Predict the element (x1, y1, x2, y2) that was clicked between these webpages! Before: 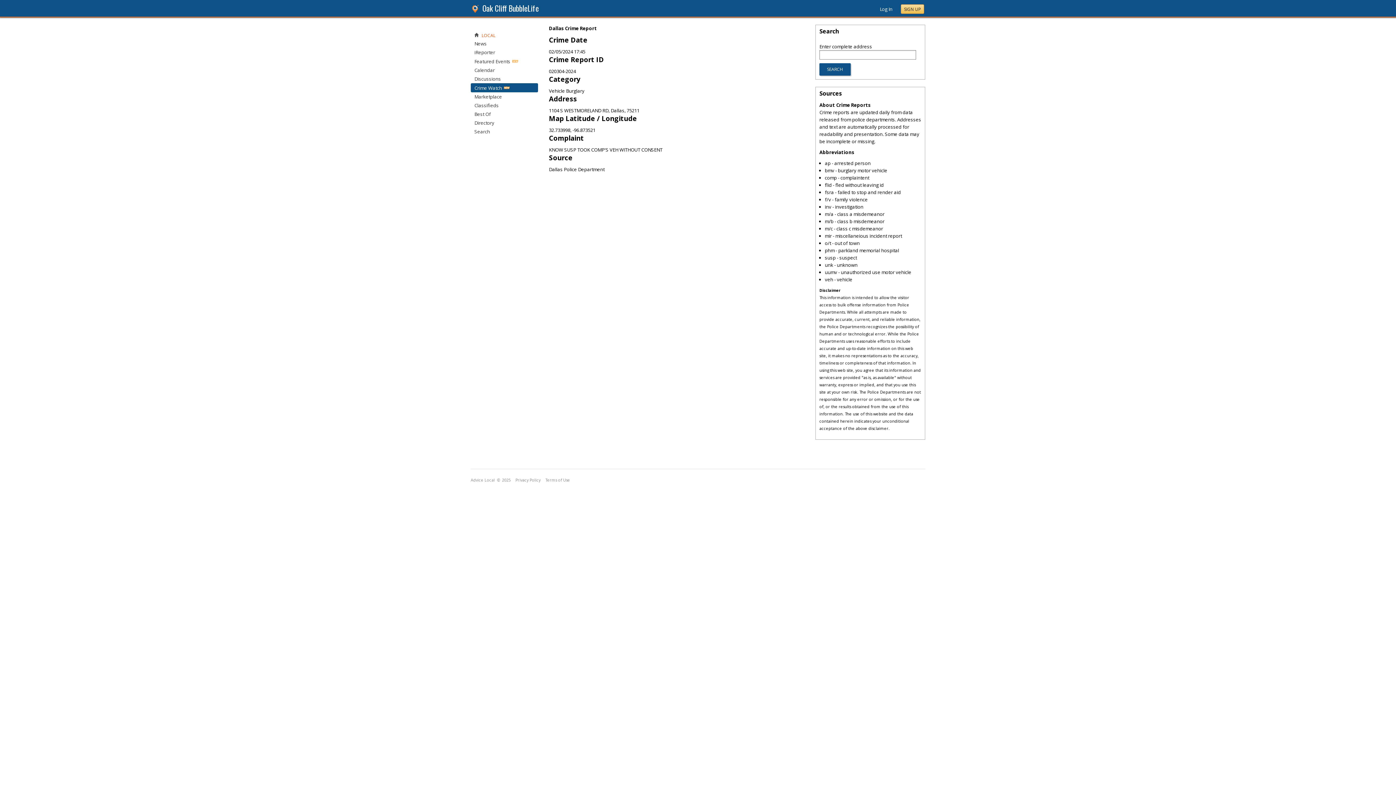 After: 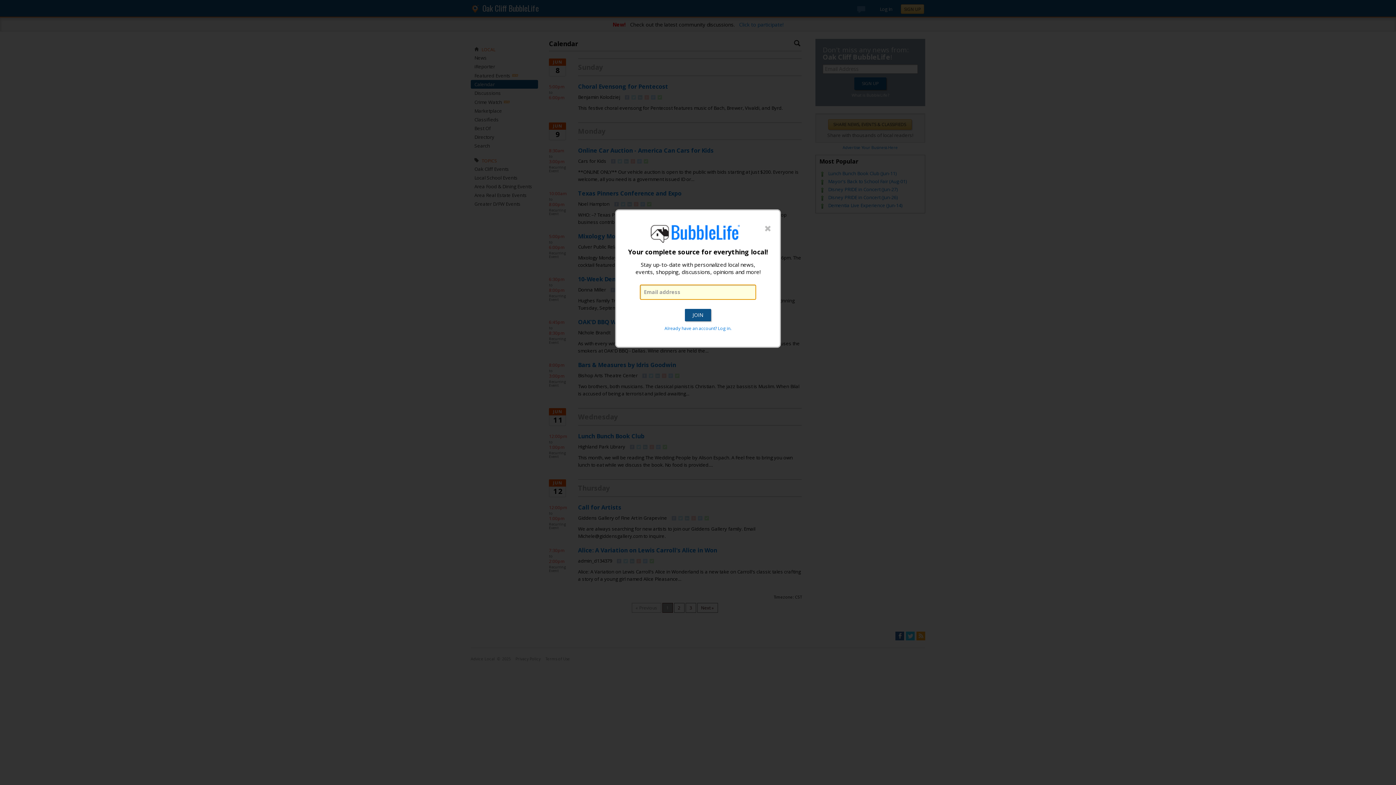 Action: bbox: (474, 66, 494, 73) label: Calendar